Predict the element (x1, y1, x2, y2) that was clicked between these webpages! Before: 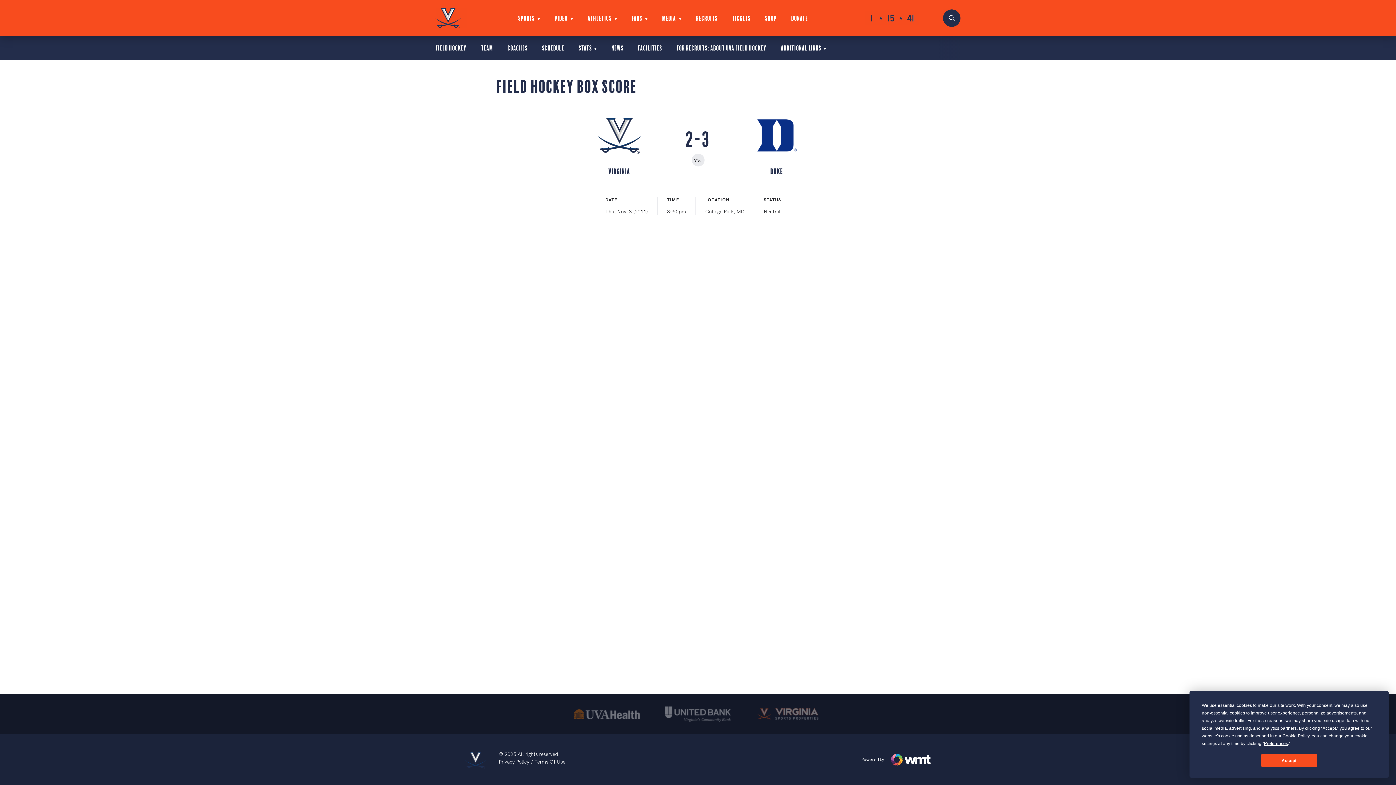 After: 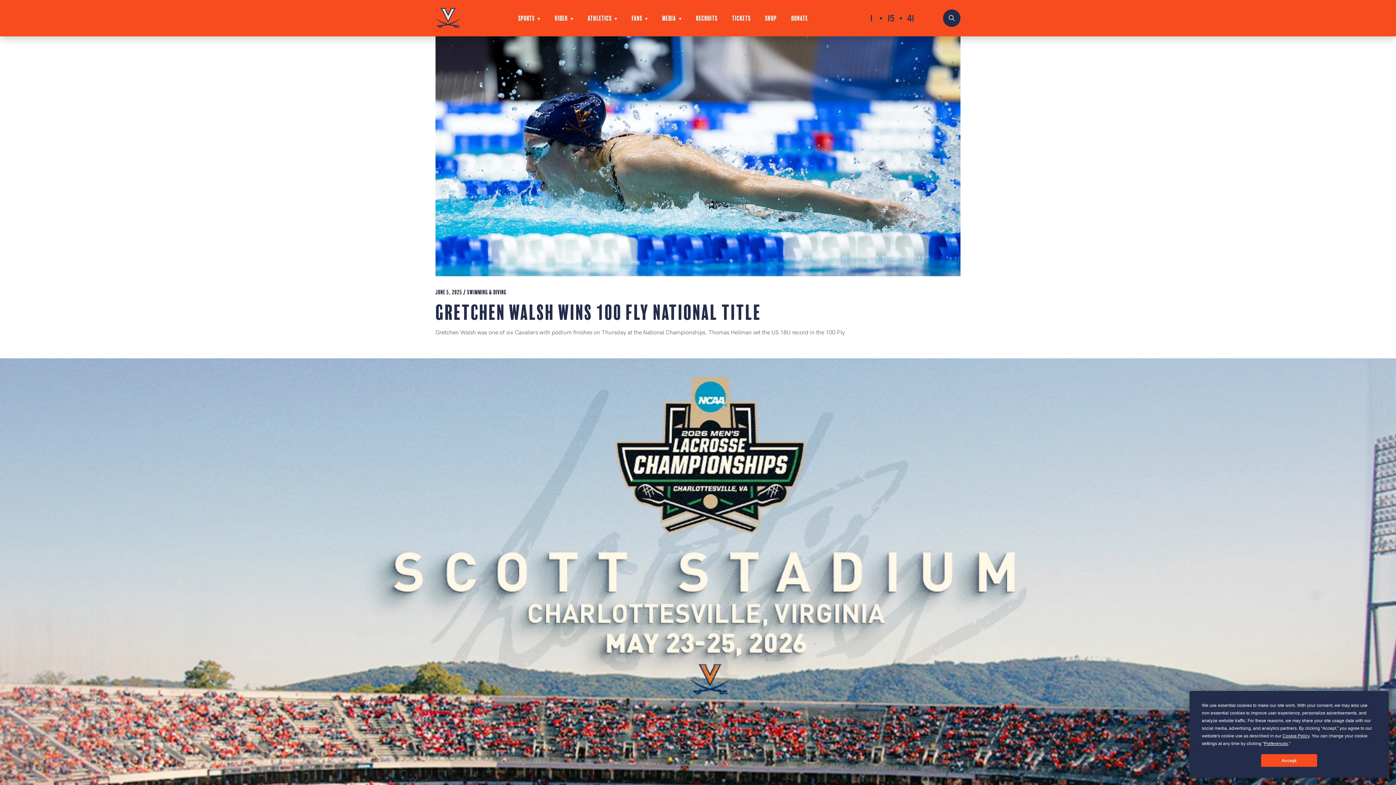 Action: bbox: (465, 756, 485, 763)